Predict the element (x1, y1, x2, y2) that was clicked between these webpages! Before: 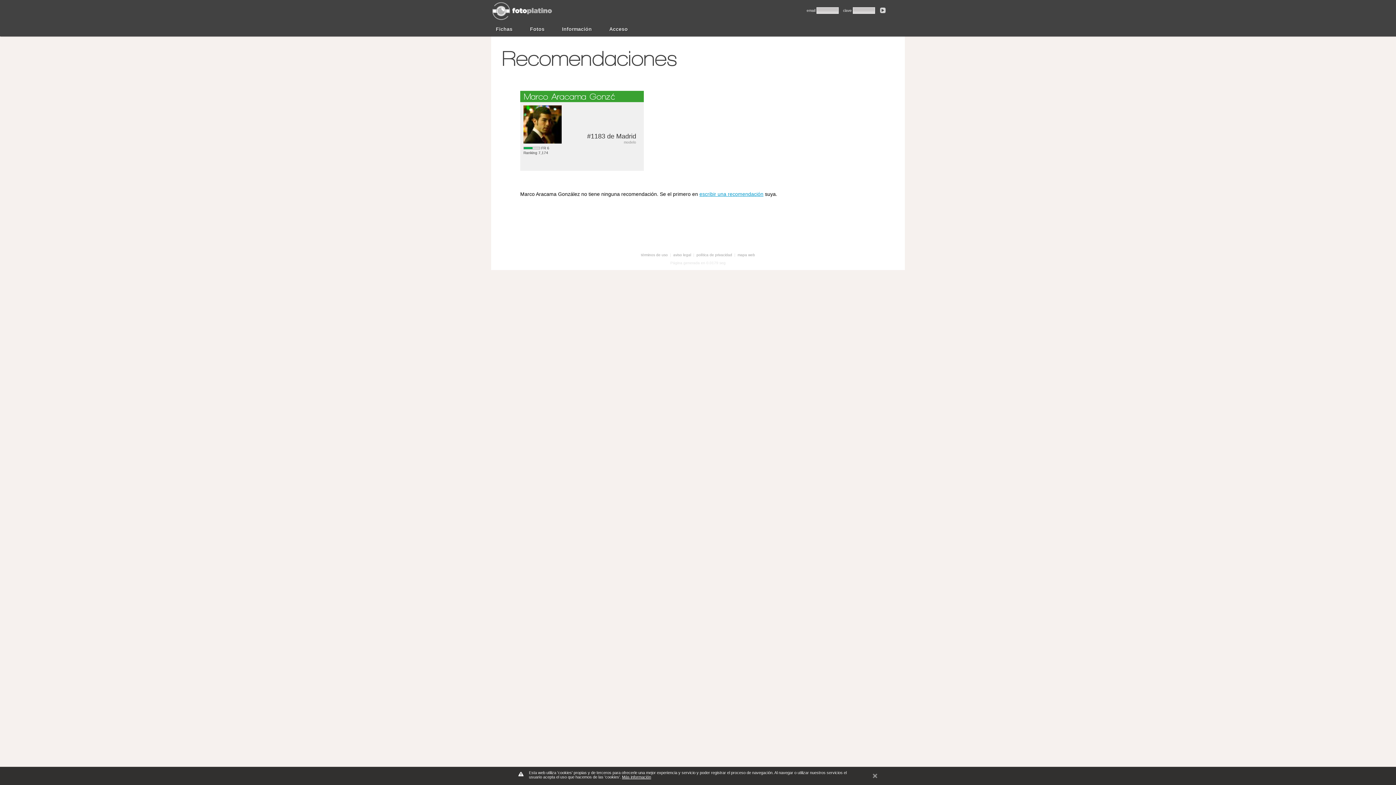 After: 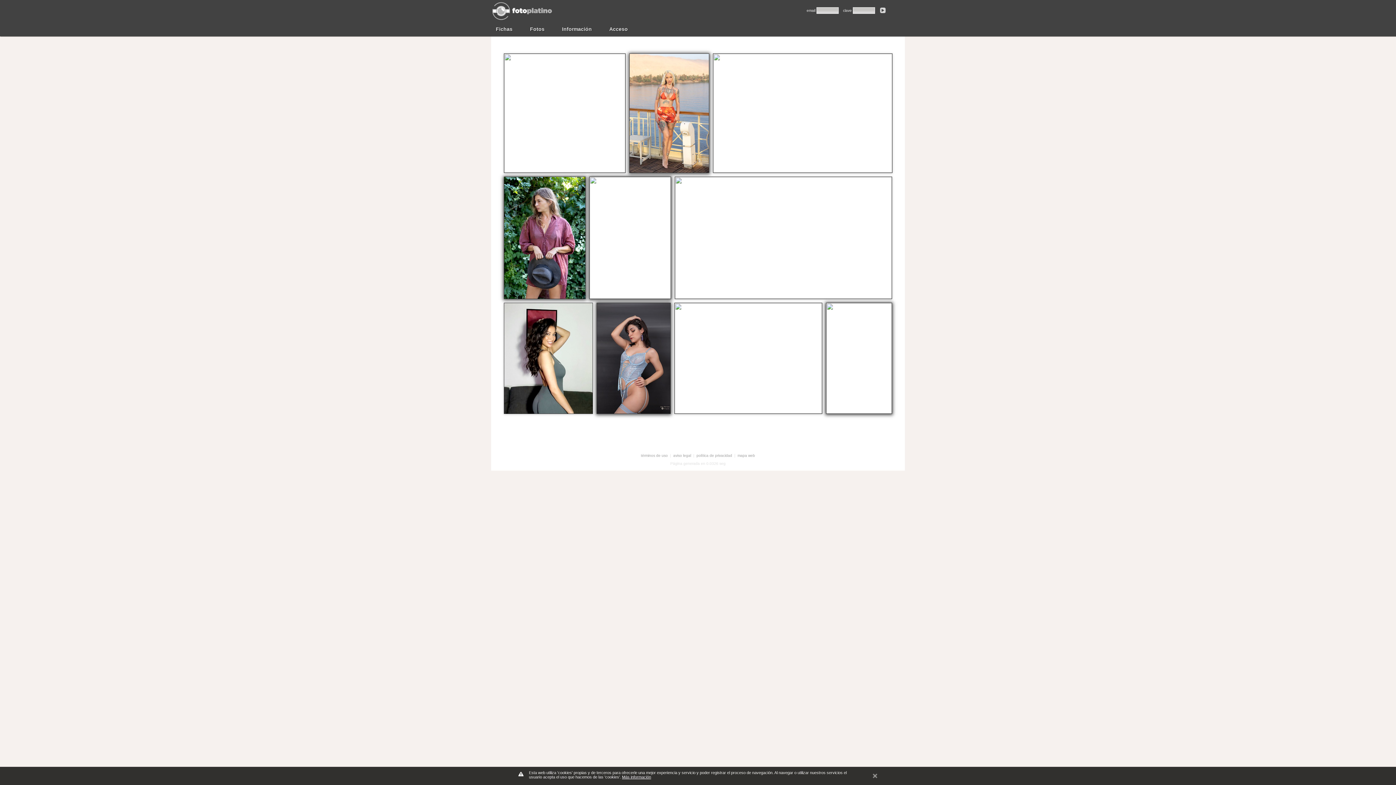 Action: bbox: (491, 17, 552, 22)